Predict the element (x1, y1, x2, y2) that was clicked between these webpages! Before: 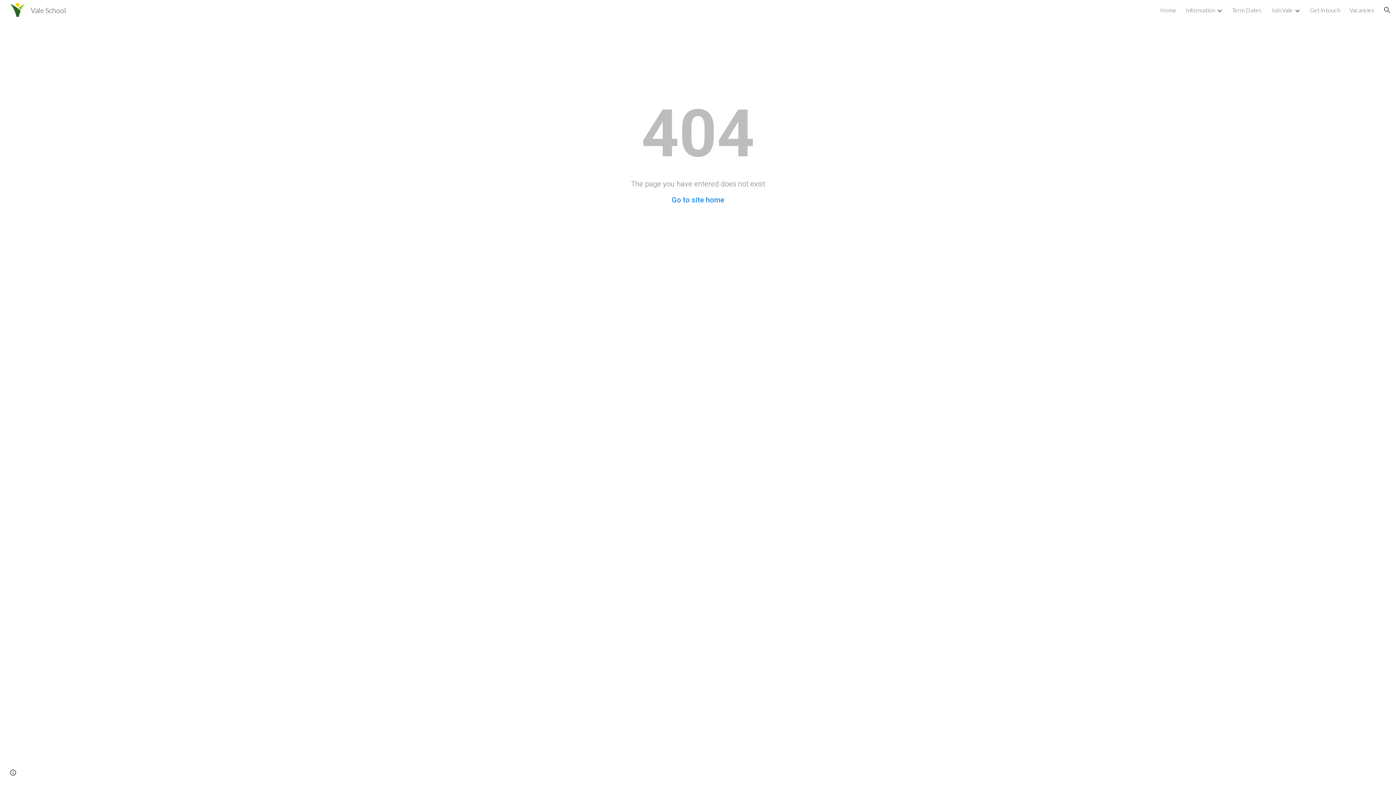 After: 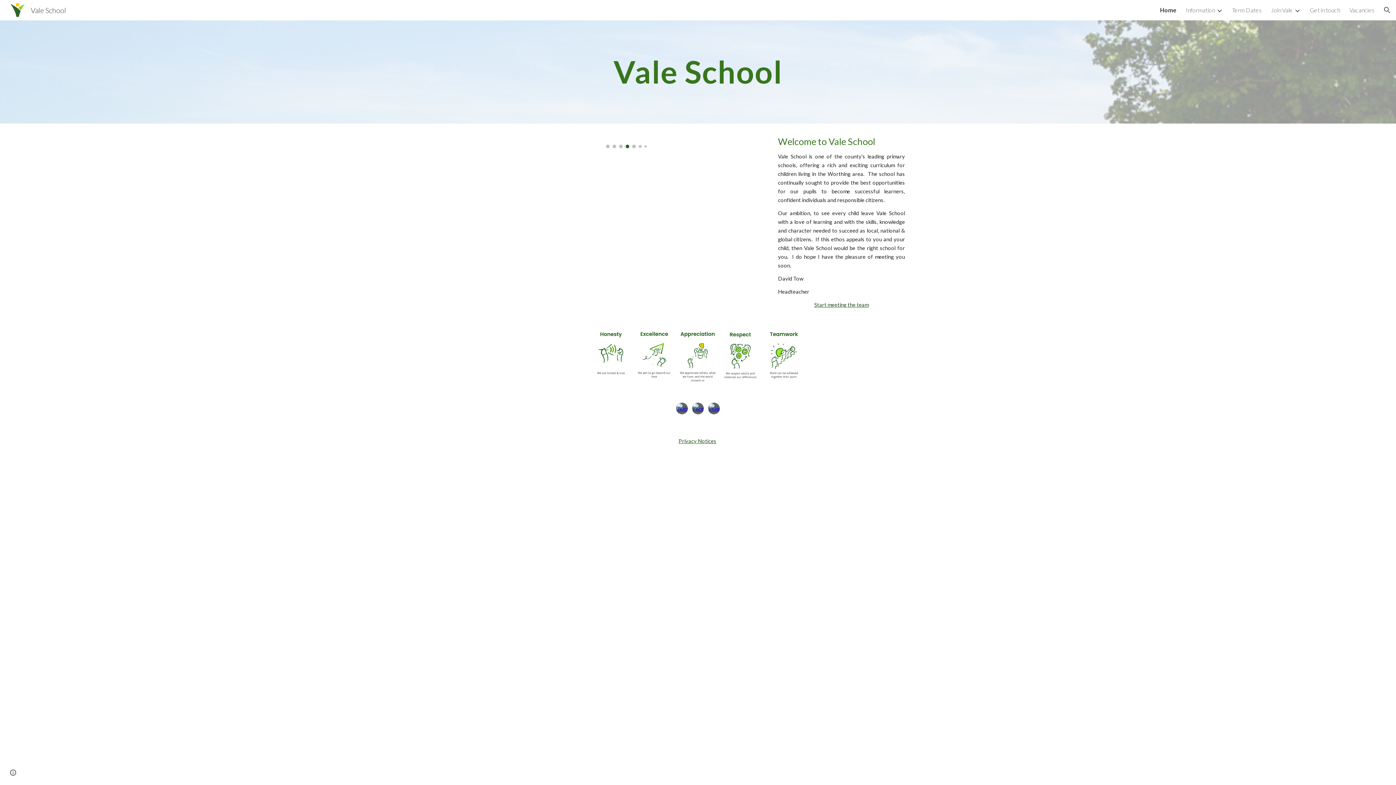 Action: label: Go to site home bbox: (671, 195, 724, 204)